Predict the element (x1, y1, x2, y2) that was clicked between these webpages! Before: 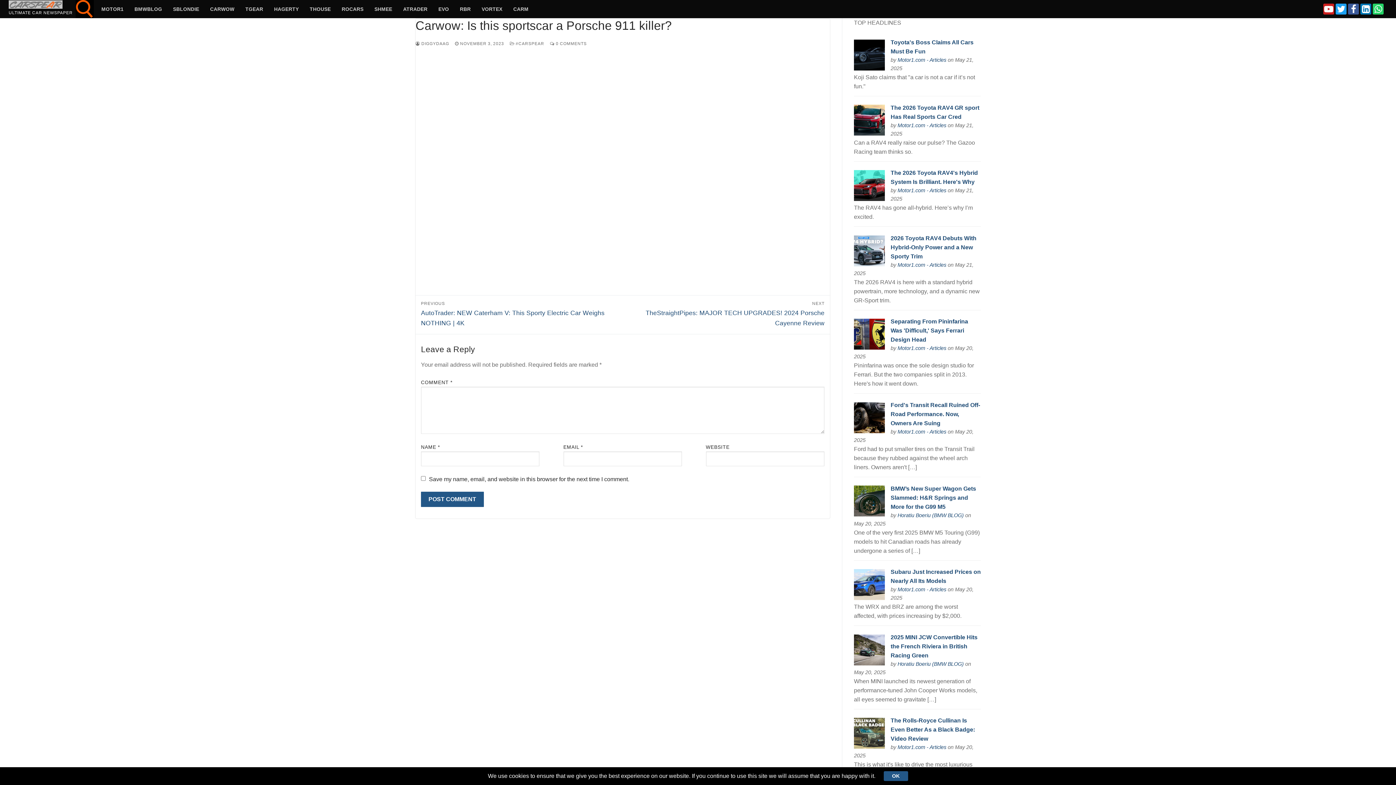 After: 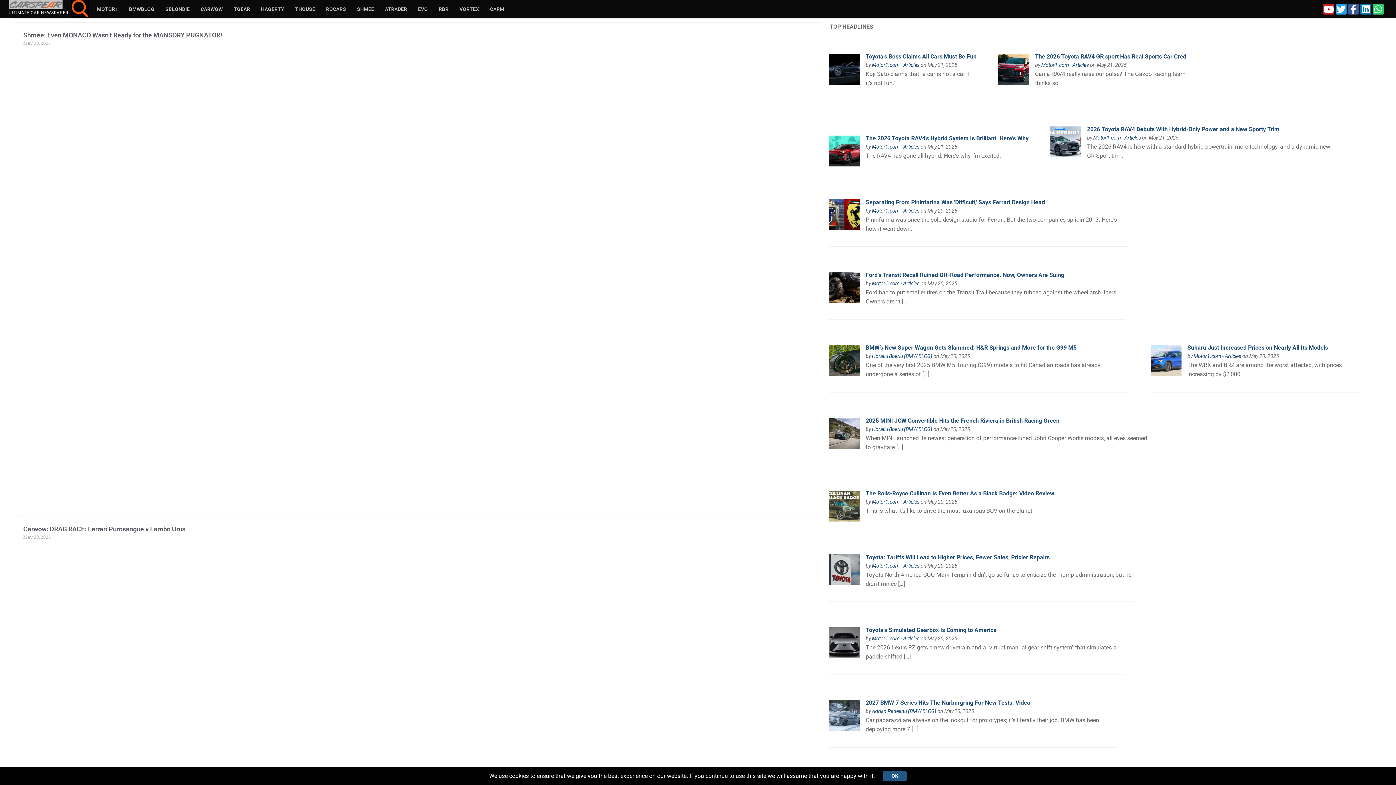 Action: bbox: (8, 0, 72, 8)